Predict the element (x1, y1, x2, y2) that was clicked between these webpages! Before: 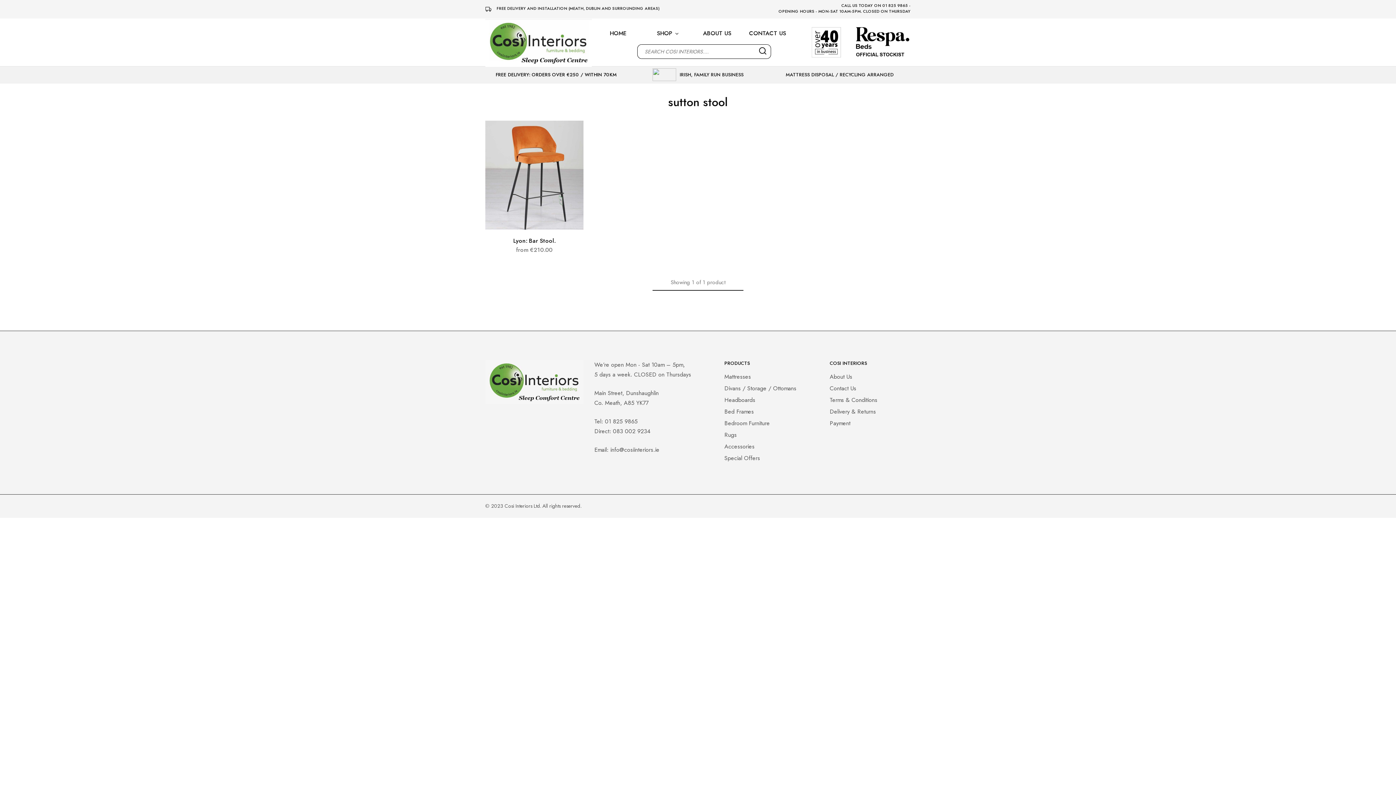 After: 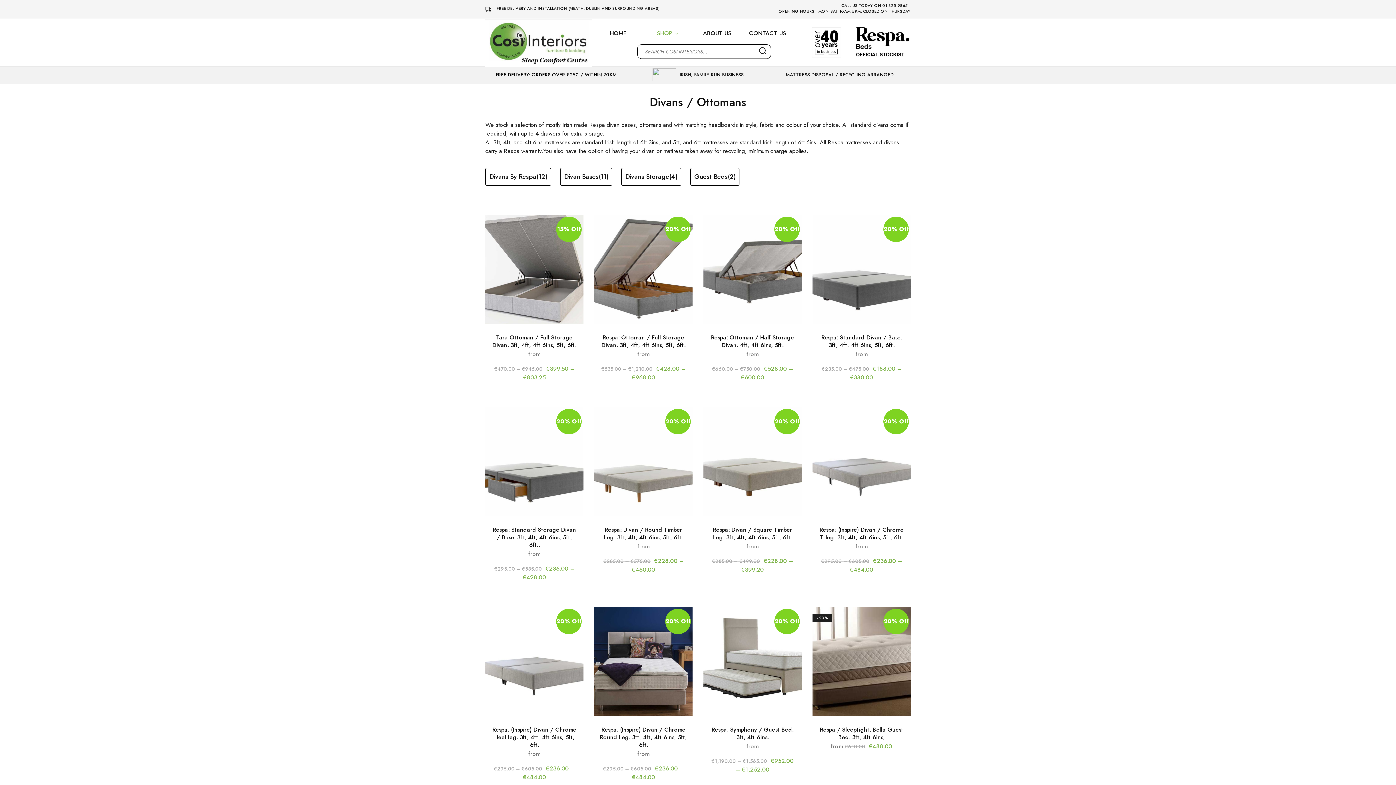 Action: label: Divans / Storage / Ottomans bbox: (724, 384, 796, 392)